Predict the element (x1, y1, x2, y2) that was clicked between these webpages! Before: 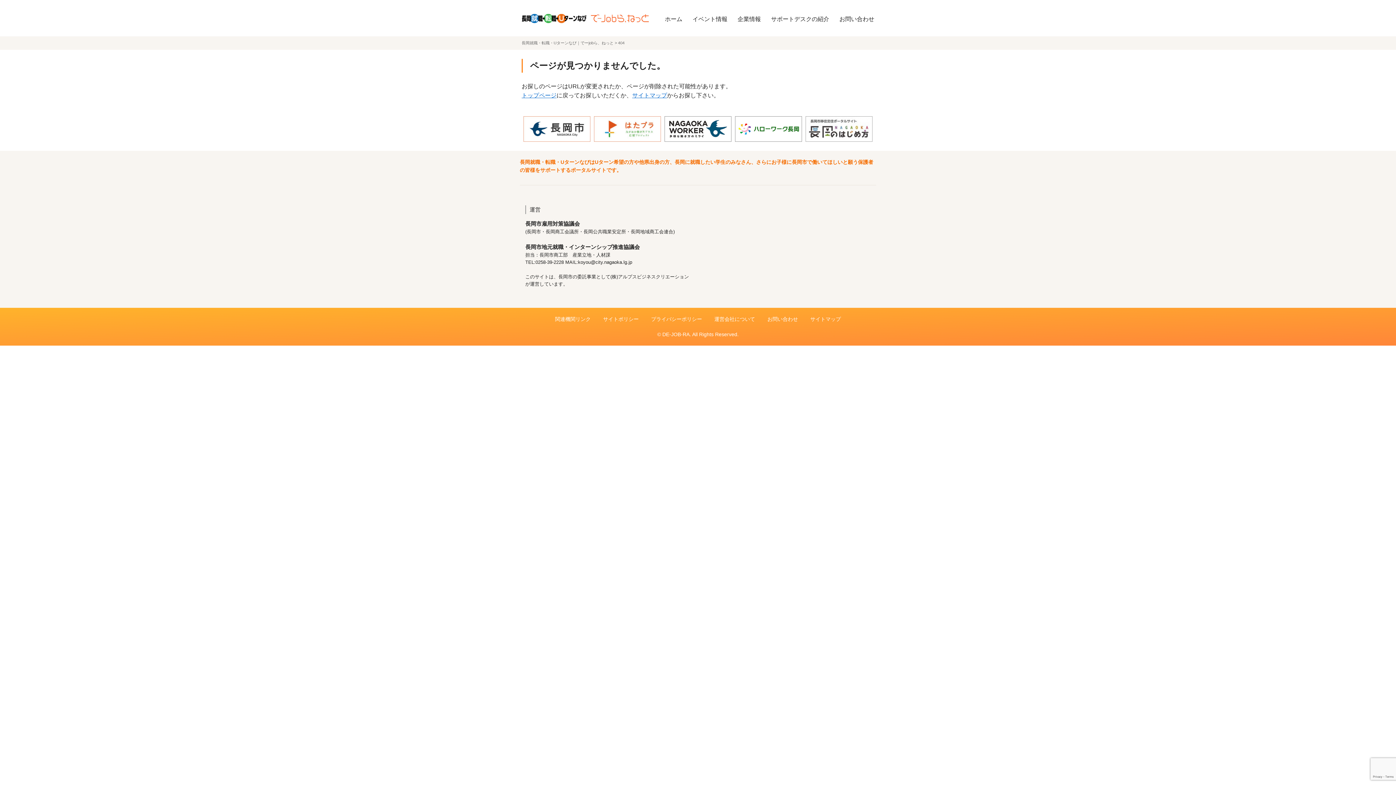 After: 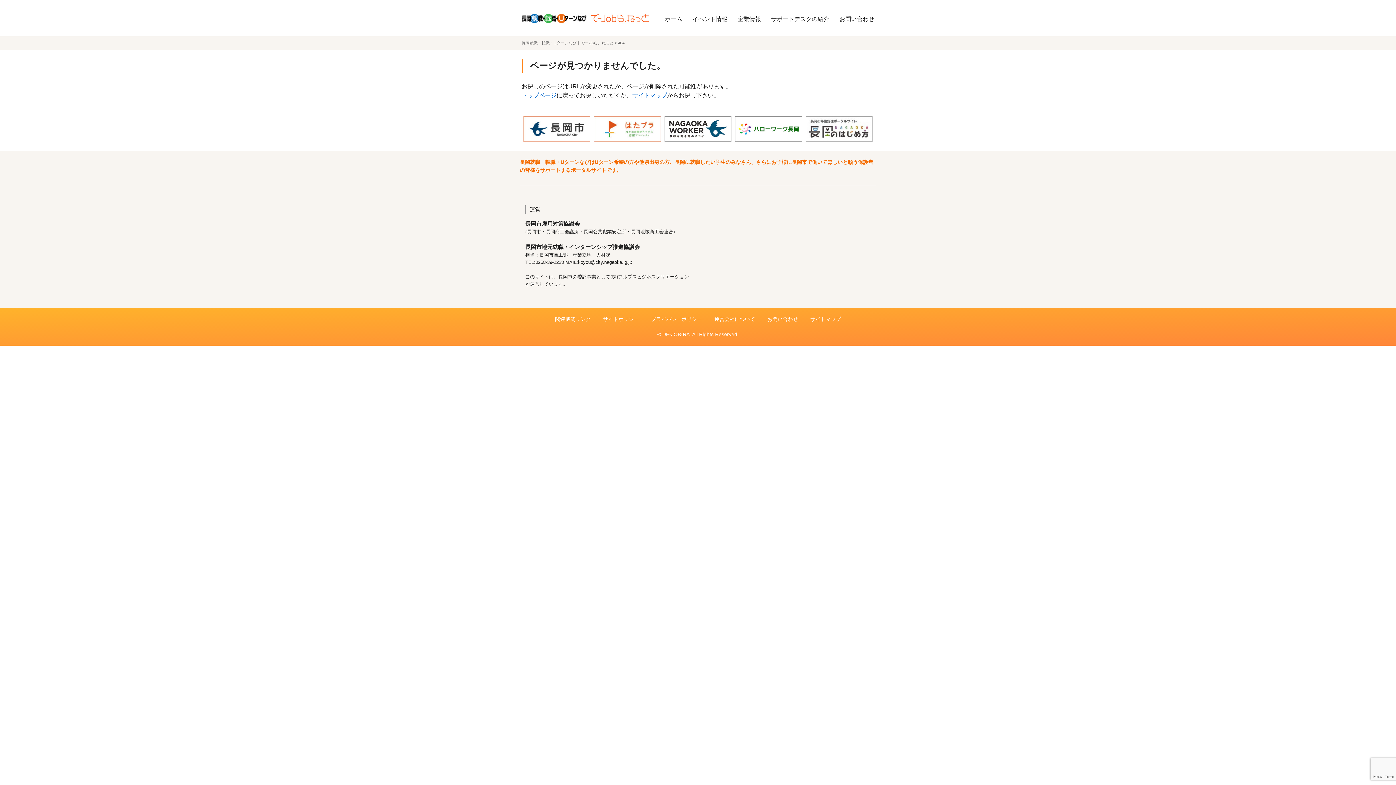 Action: bbox: (523, 134, 590, 140)